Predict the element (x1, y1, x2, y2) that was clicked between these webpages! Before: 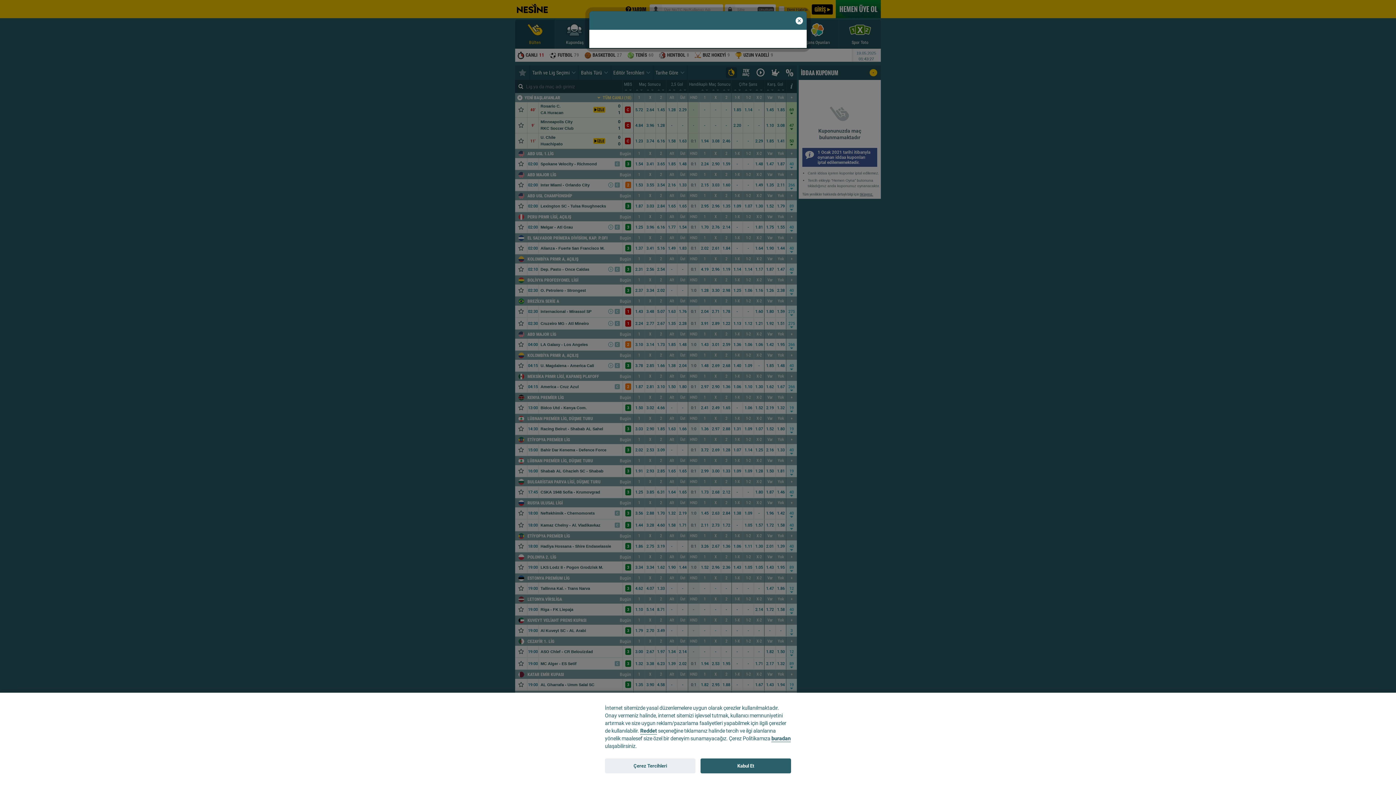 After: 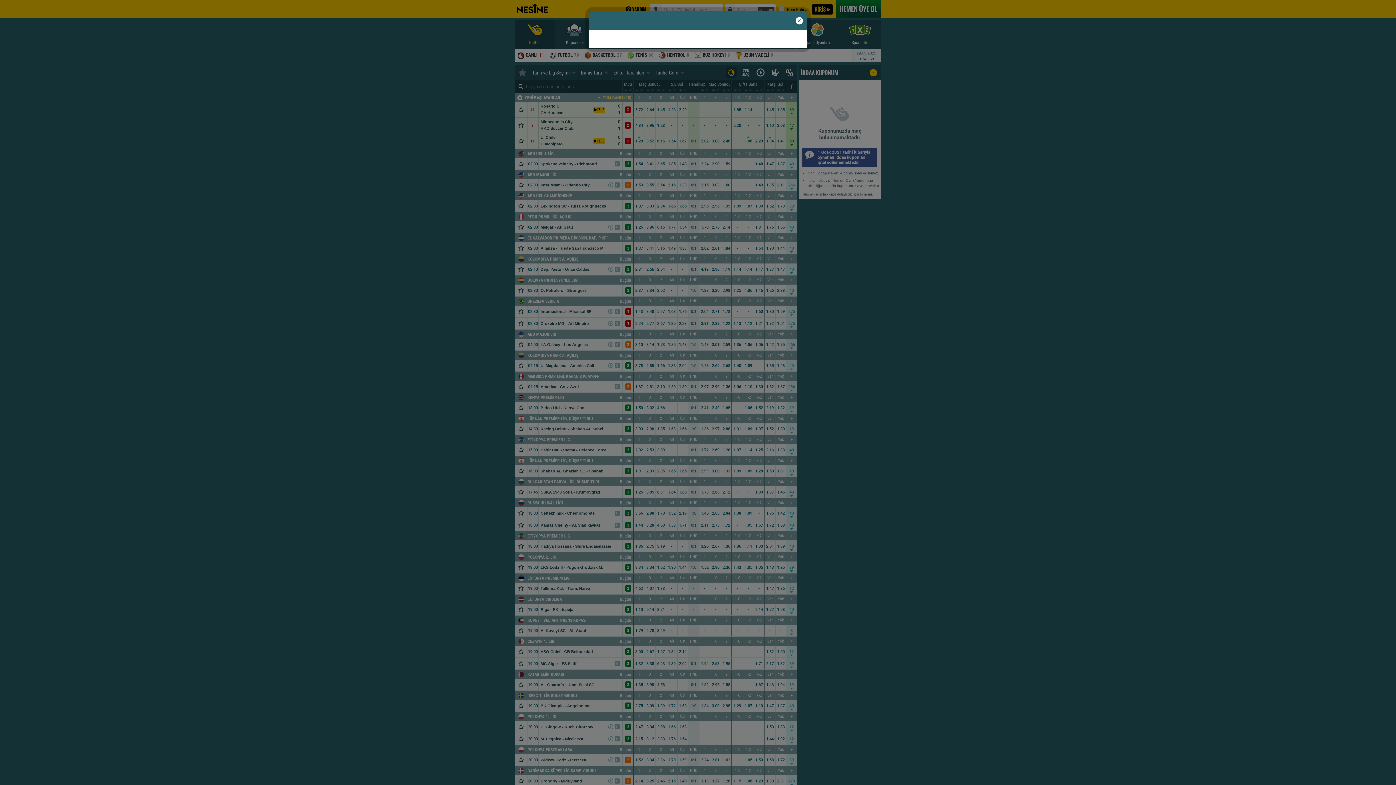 Action: bbox: (640, 728, 657, 735) label: Reddet